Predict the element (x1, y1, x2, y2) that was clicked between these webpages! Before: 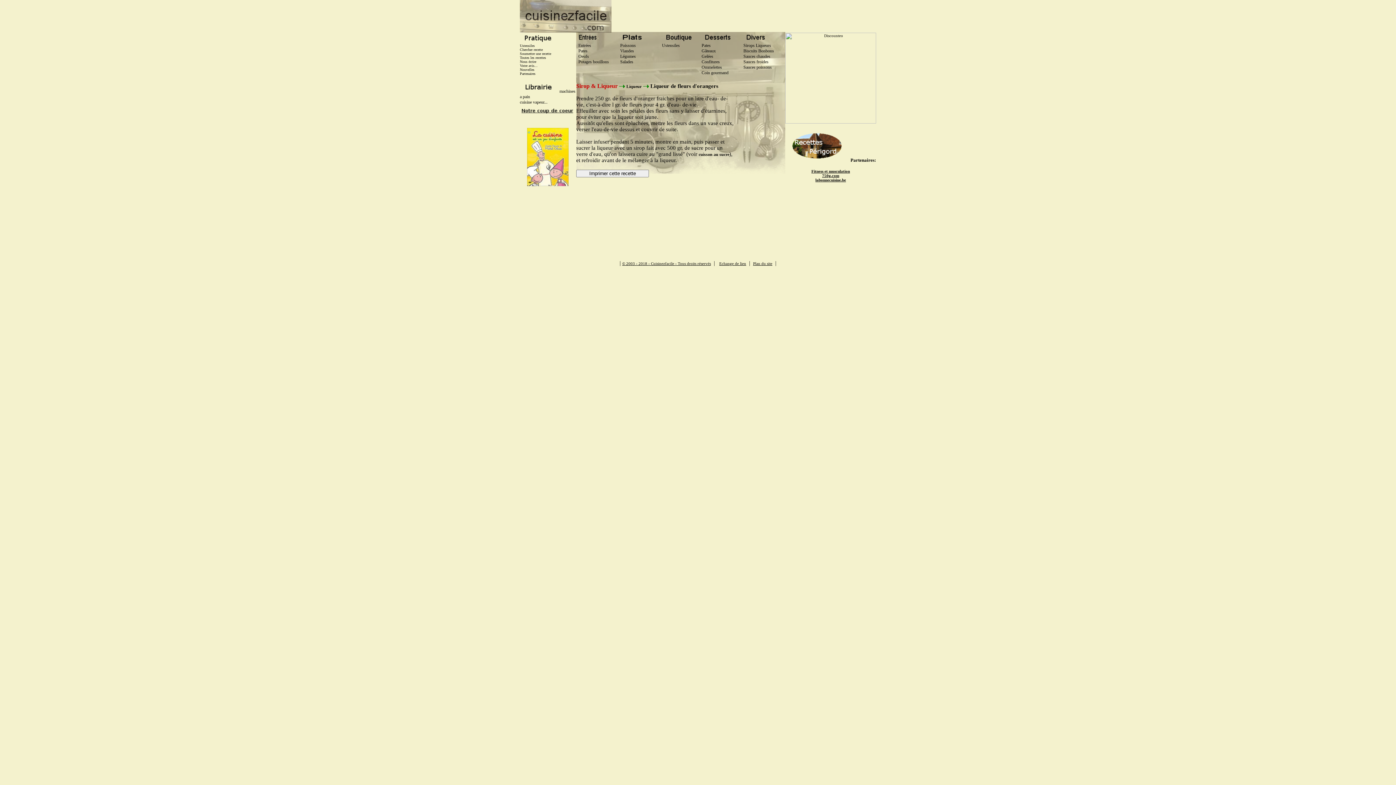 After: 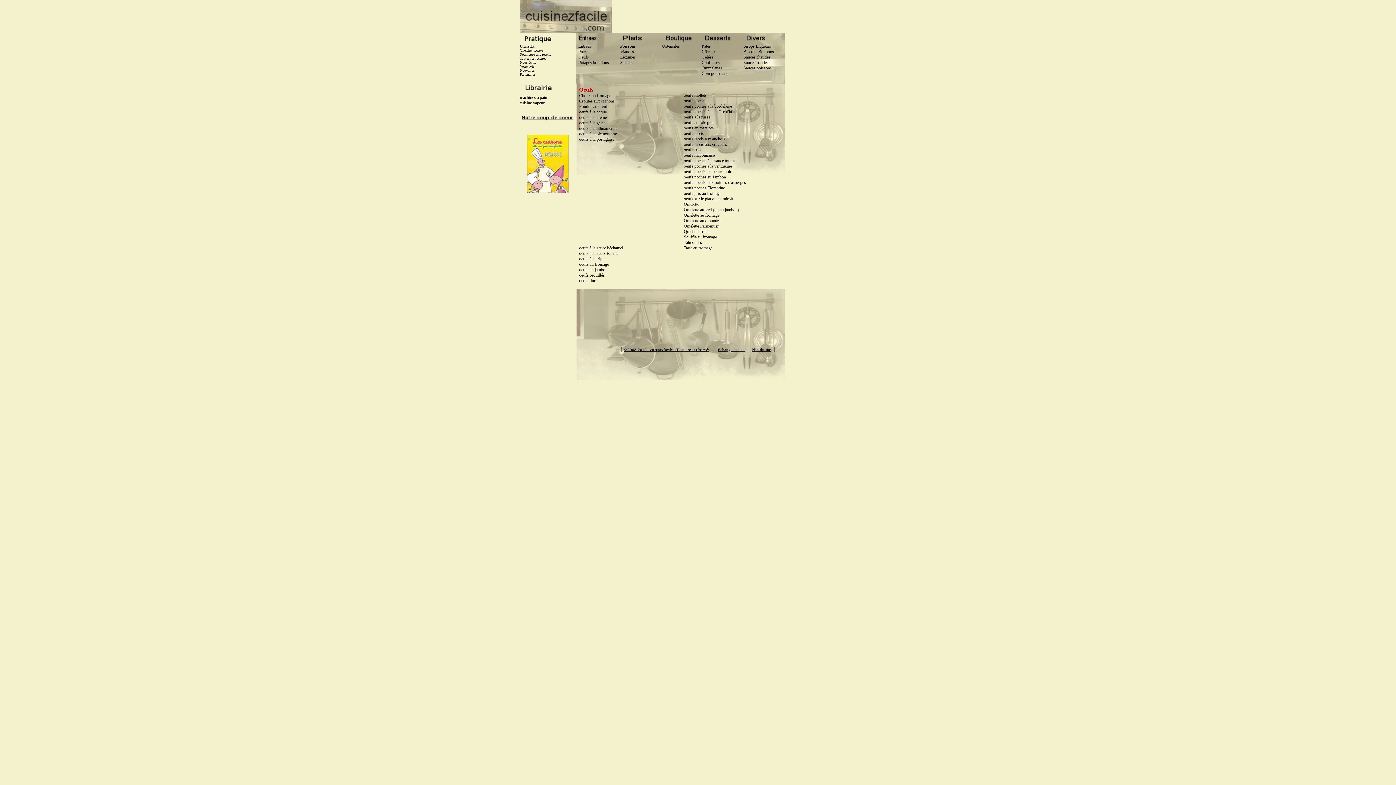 Action: bbox: (576, 53, 589, 58) label:   Oeufs